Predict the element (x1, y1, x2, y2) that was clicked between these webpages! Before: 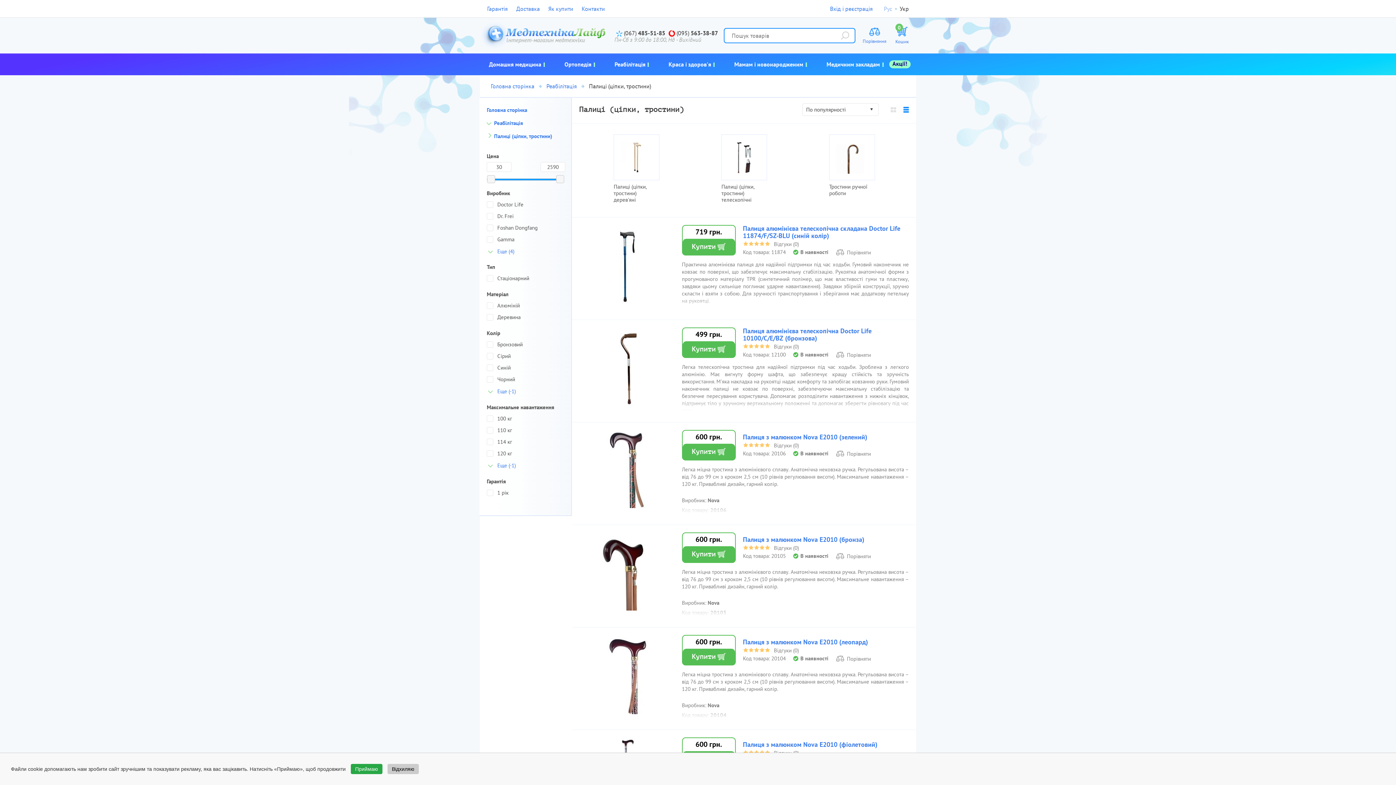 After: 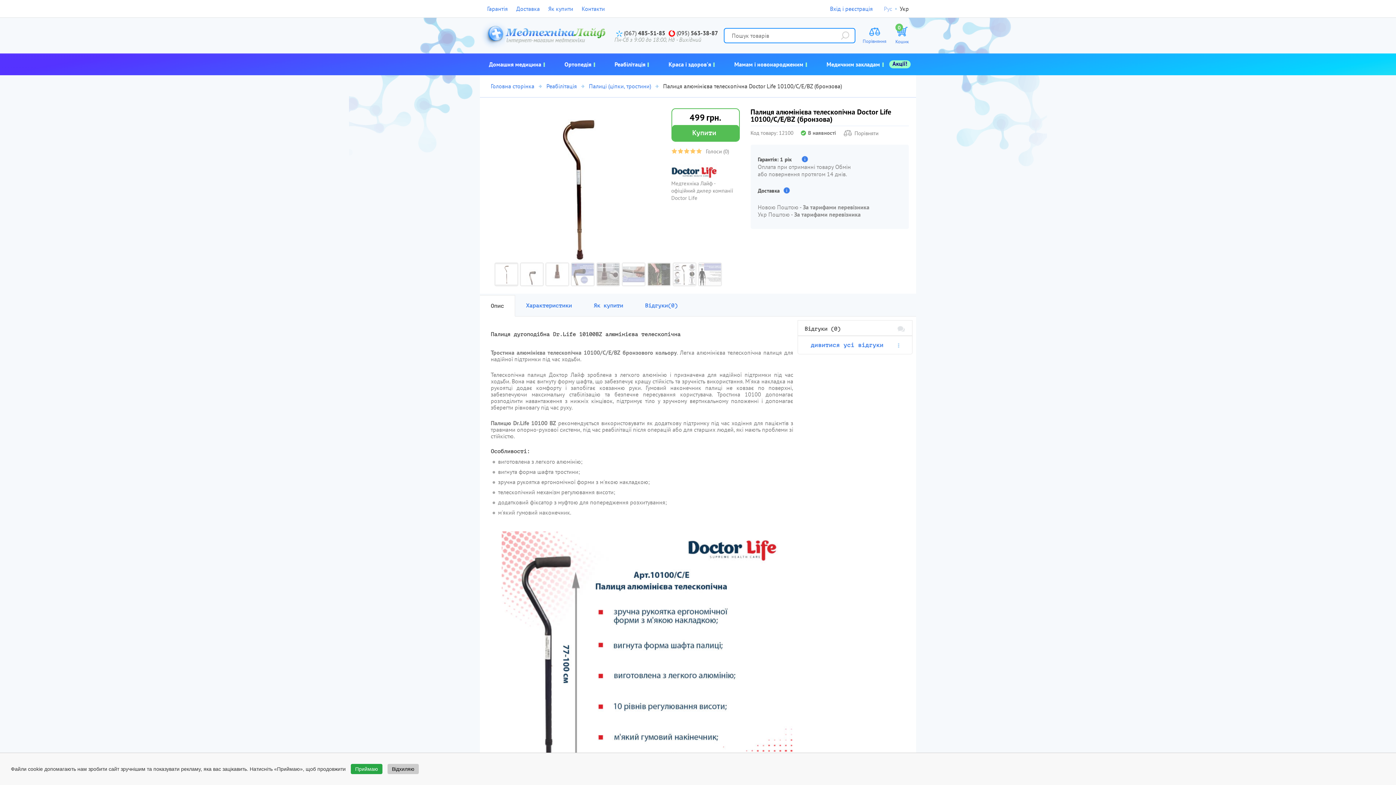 Action: bbox: (579, 327, 676, 414)